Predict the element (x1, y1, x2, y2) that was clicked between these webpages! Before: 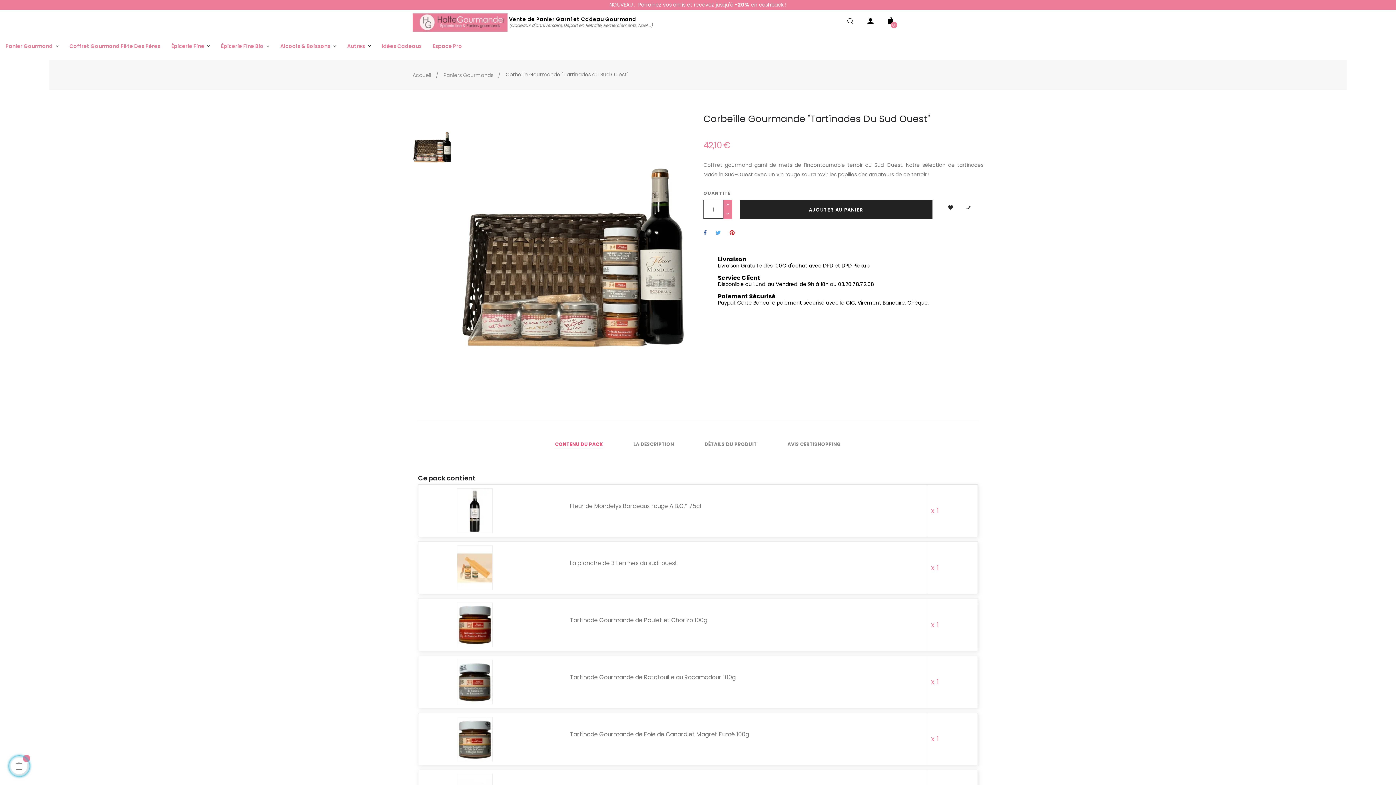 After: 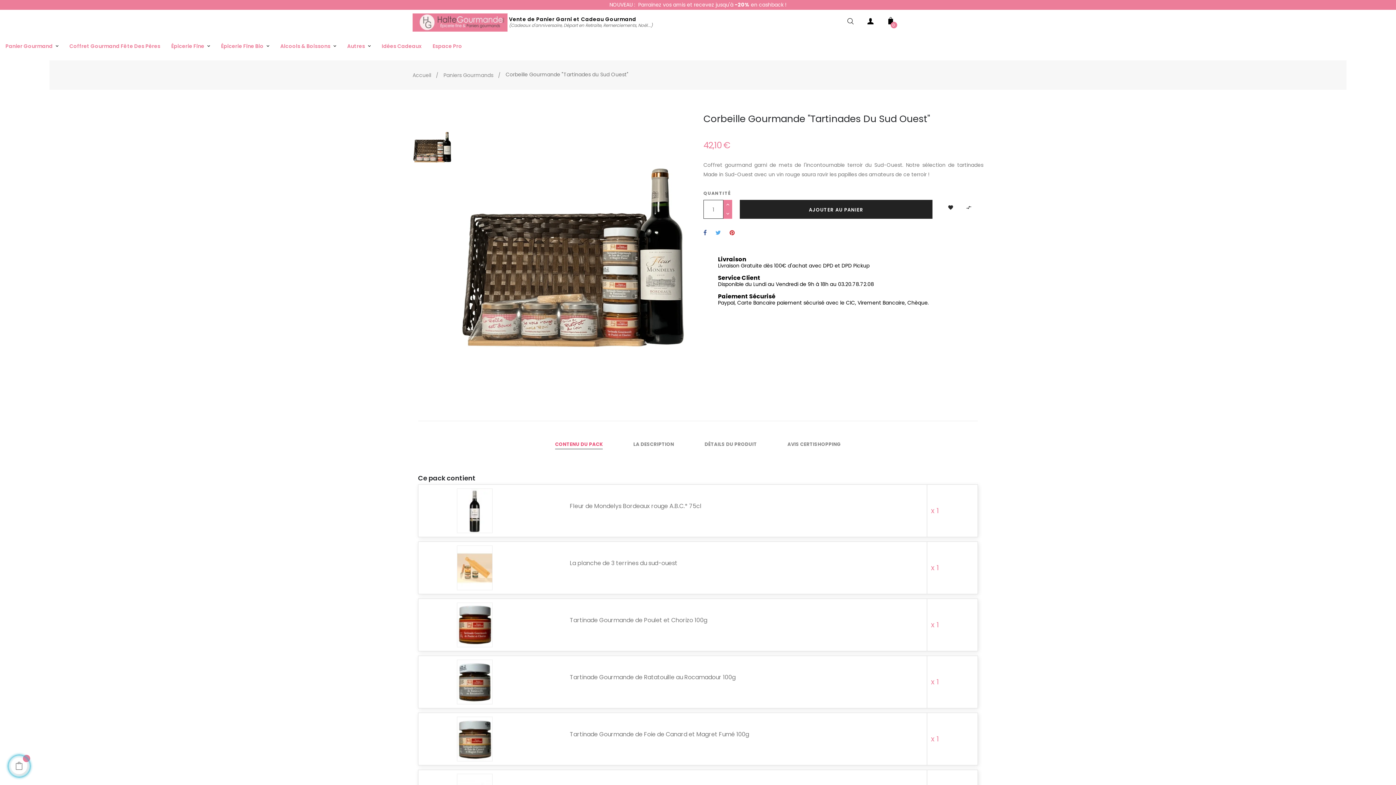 Action: bbox: (723, 209, 732, 218)